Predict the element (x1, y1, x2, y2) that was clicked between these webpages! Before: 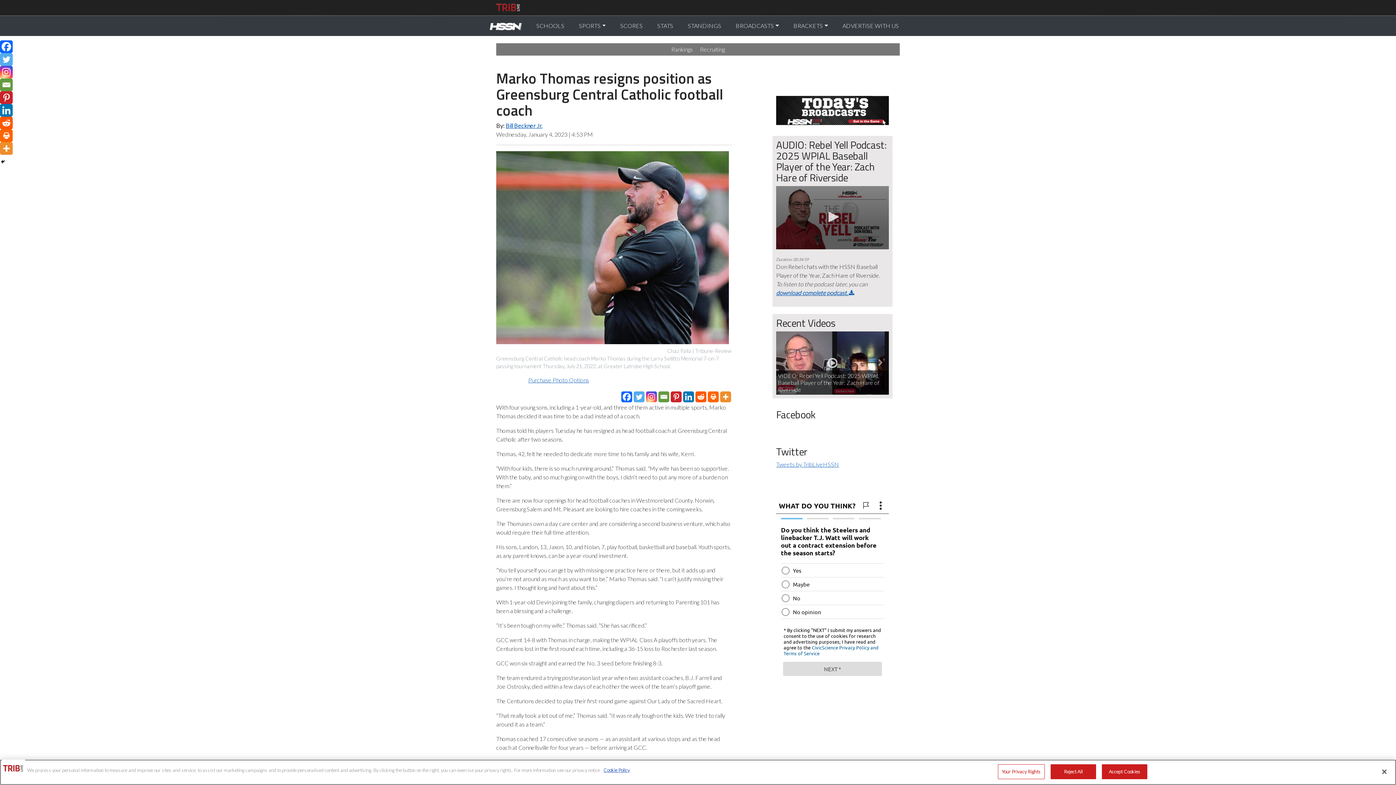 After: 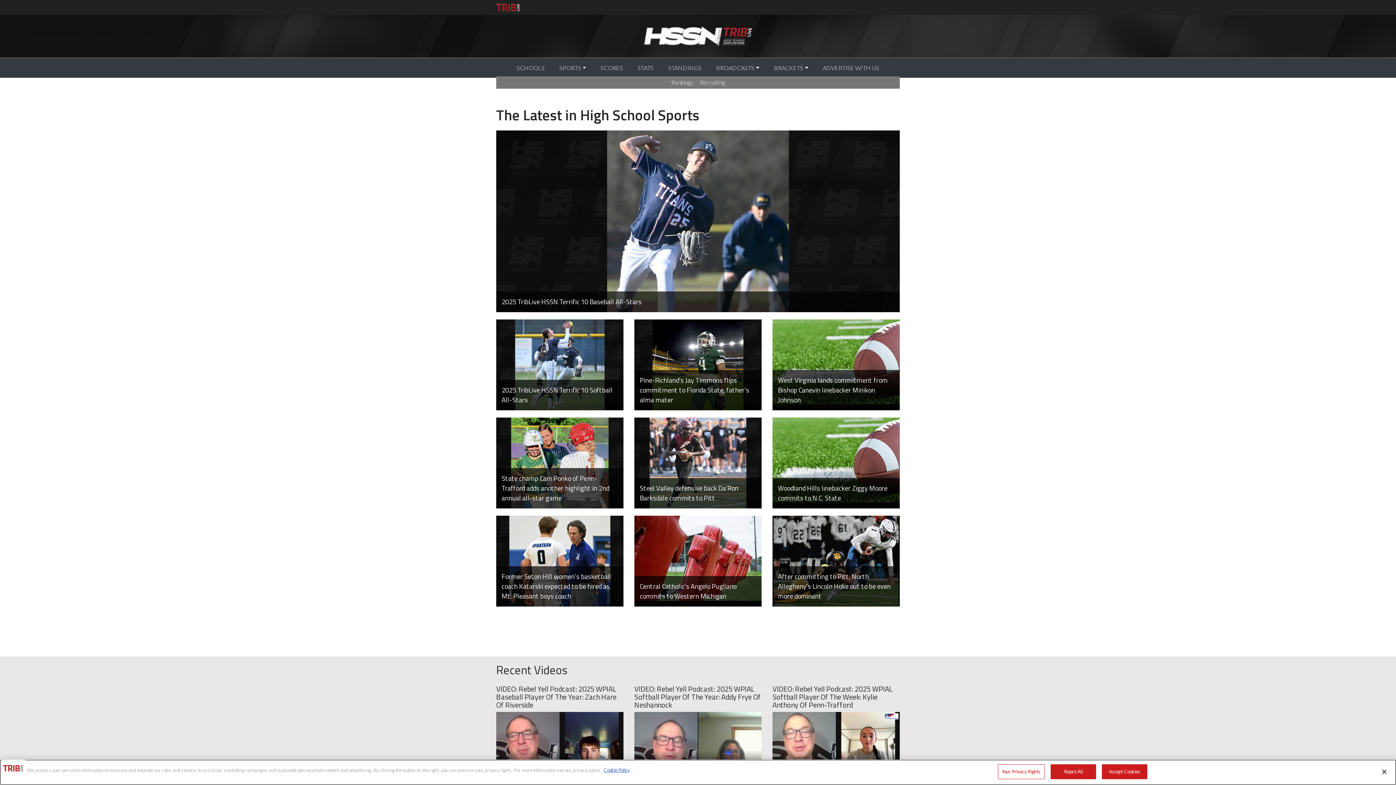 Action: bbox: (489, 16, 529, 36)